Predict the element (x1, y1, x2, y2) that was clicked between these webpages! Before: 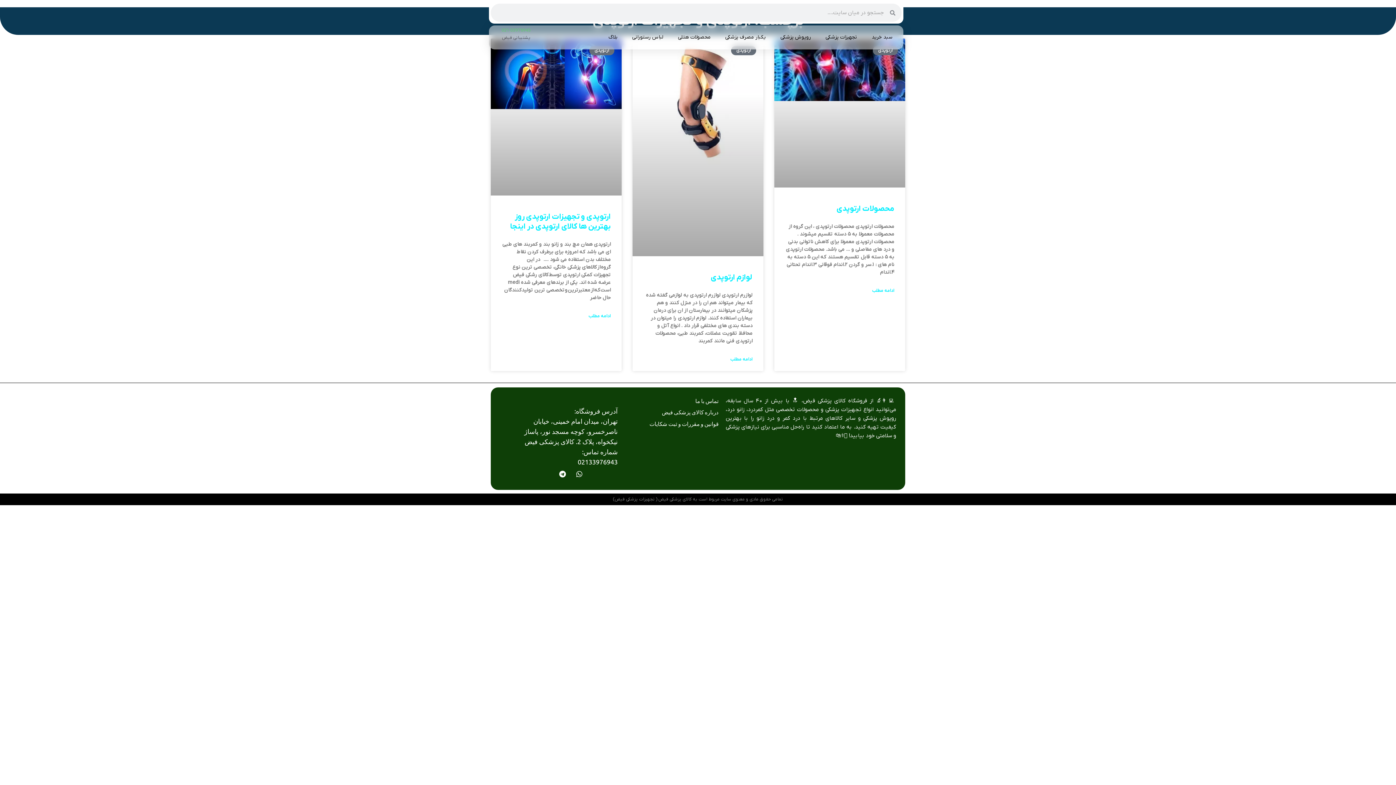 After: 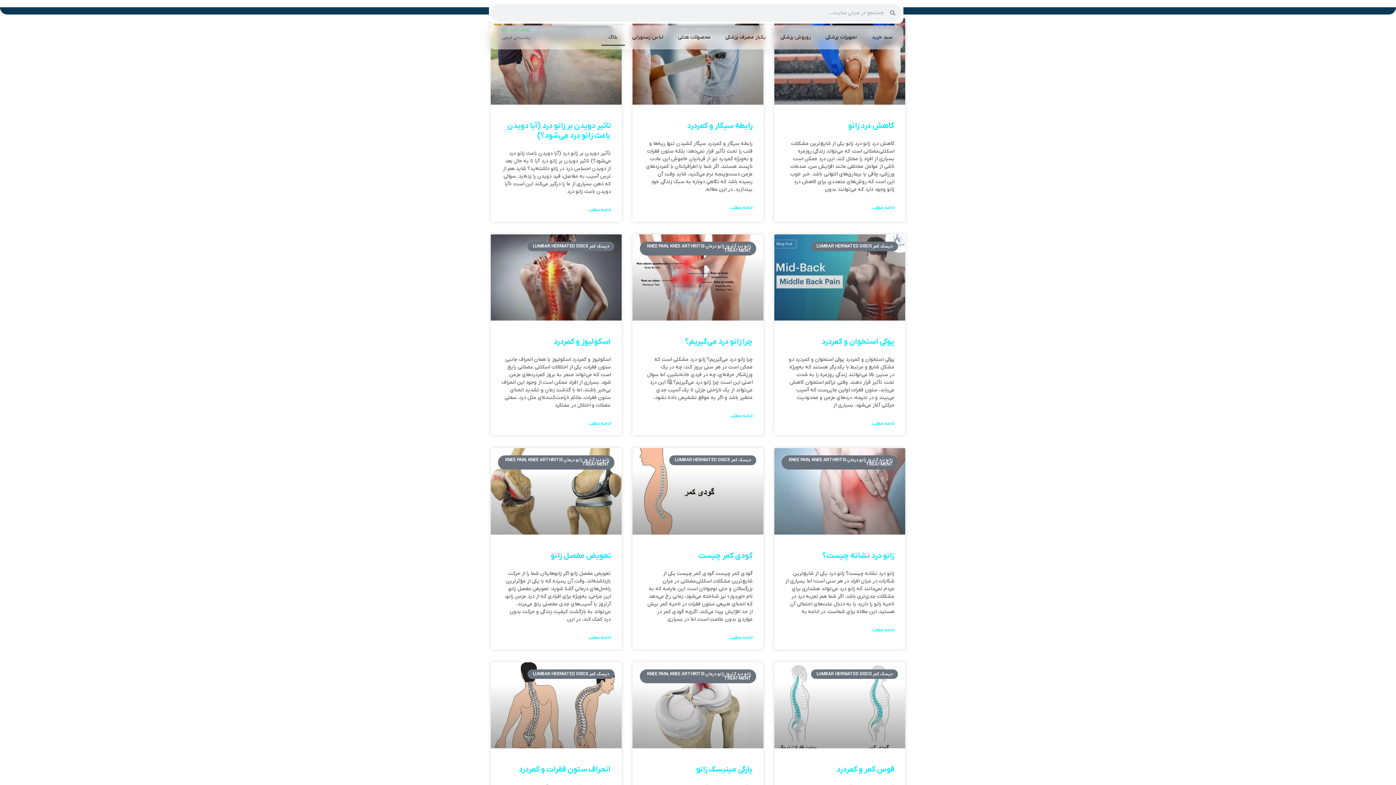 Action: bbox: (601, 29, 625, 45) label: بلاگ